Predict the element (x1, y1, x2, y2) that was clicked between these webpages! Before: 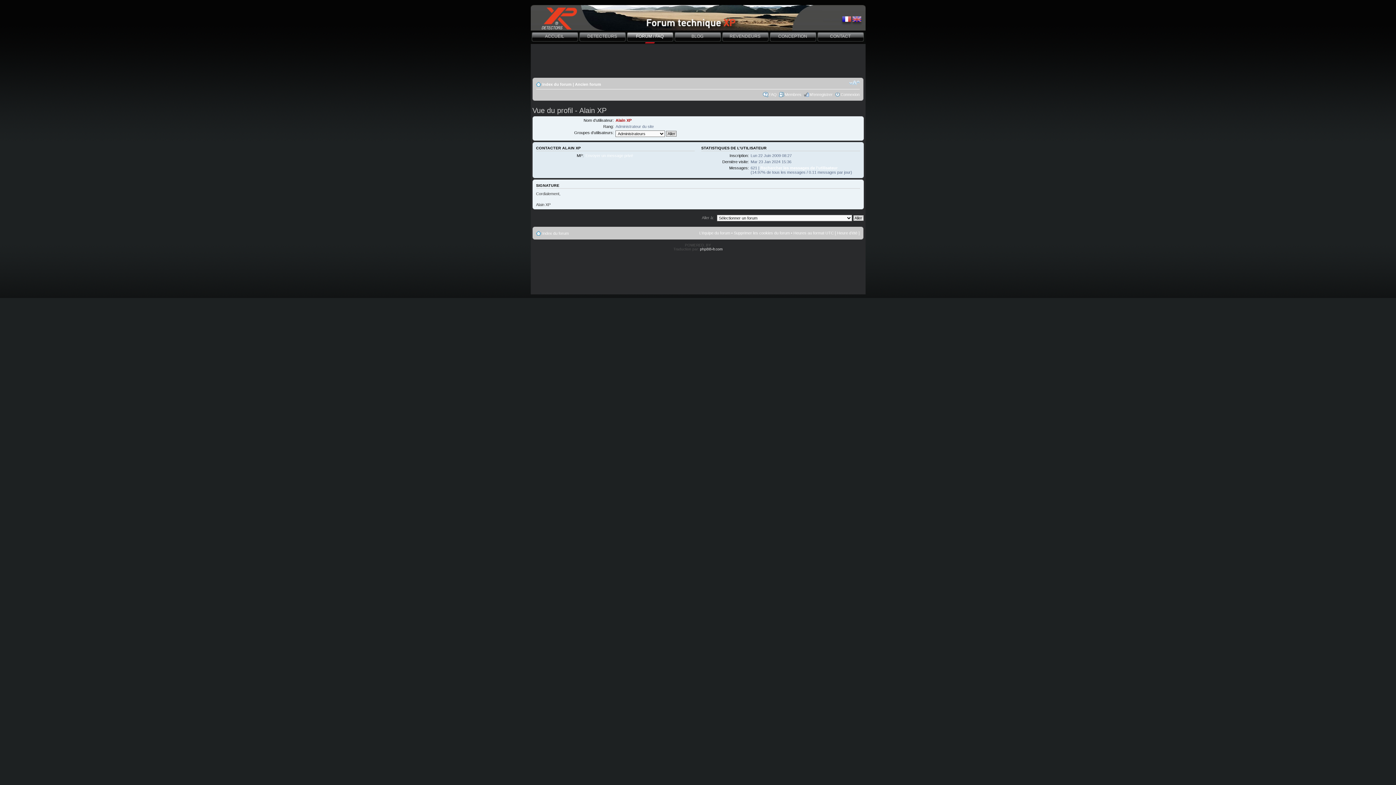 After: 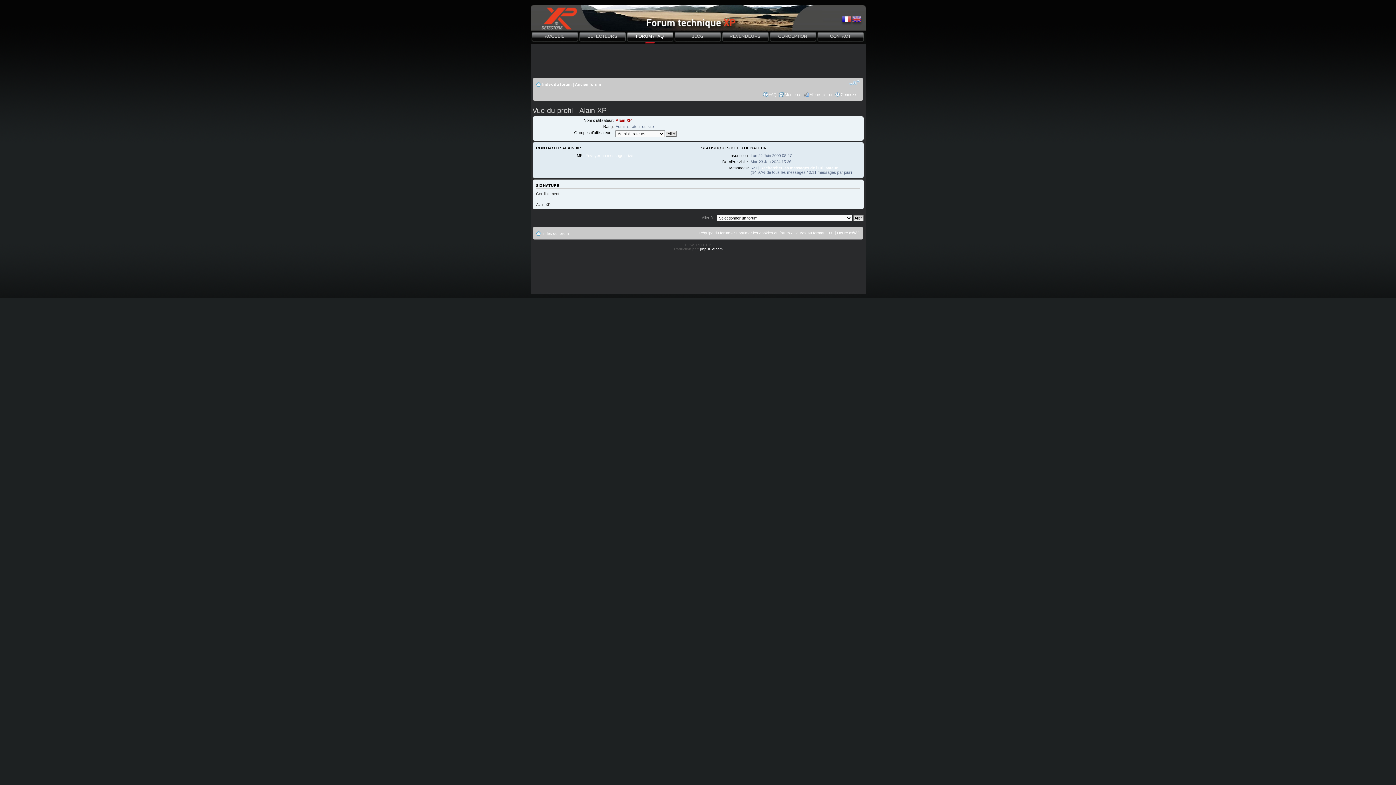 Action: bbox: (849, 79, 859, 86) label: Modifier la taille de la police